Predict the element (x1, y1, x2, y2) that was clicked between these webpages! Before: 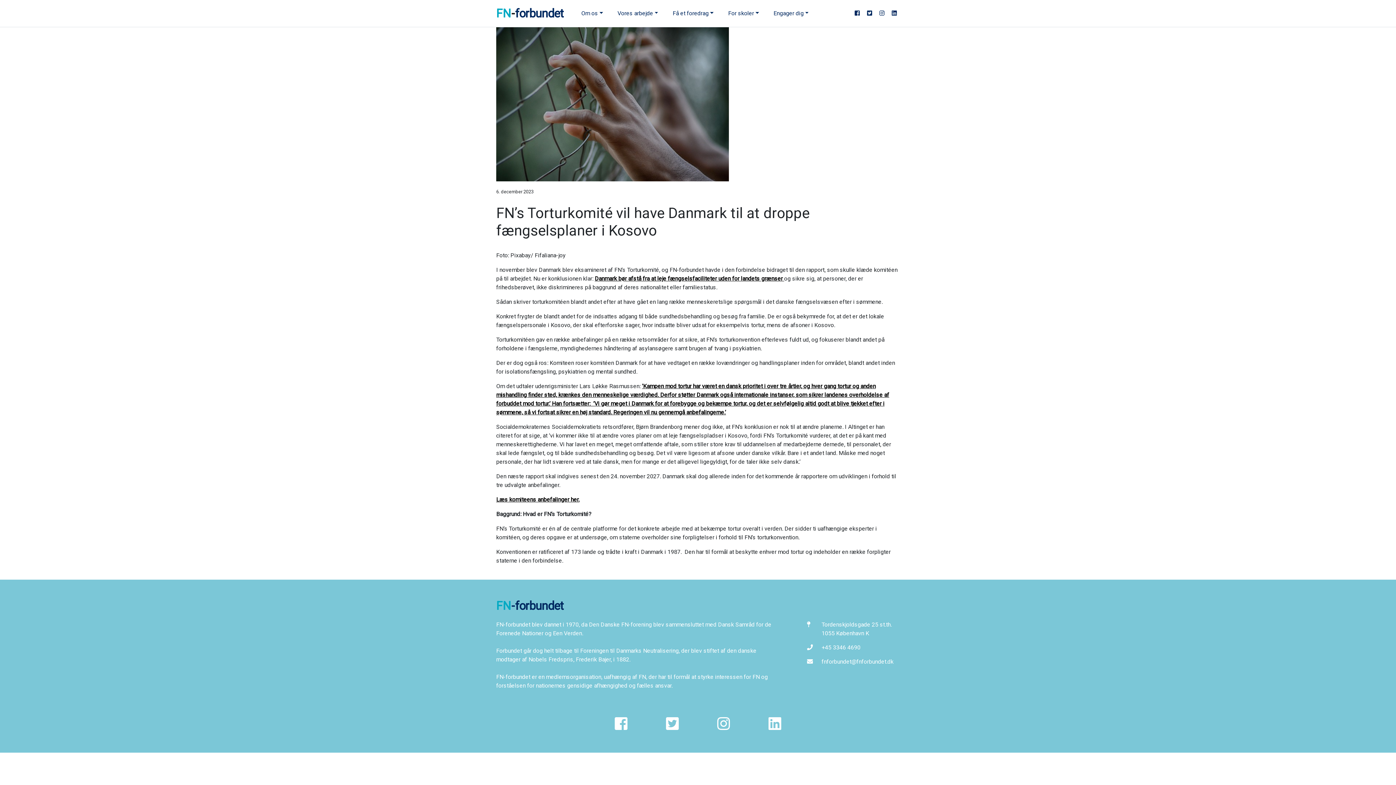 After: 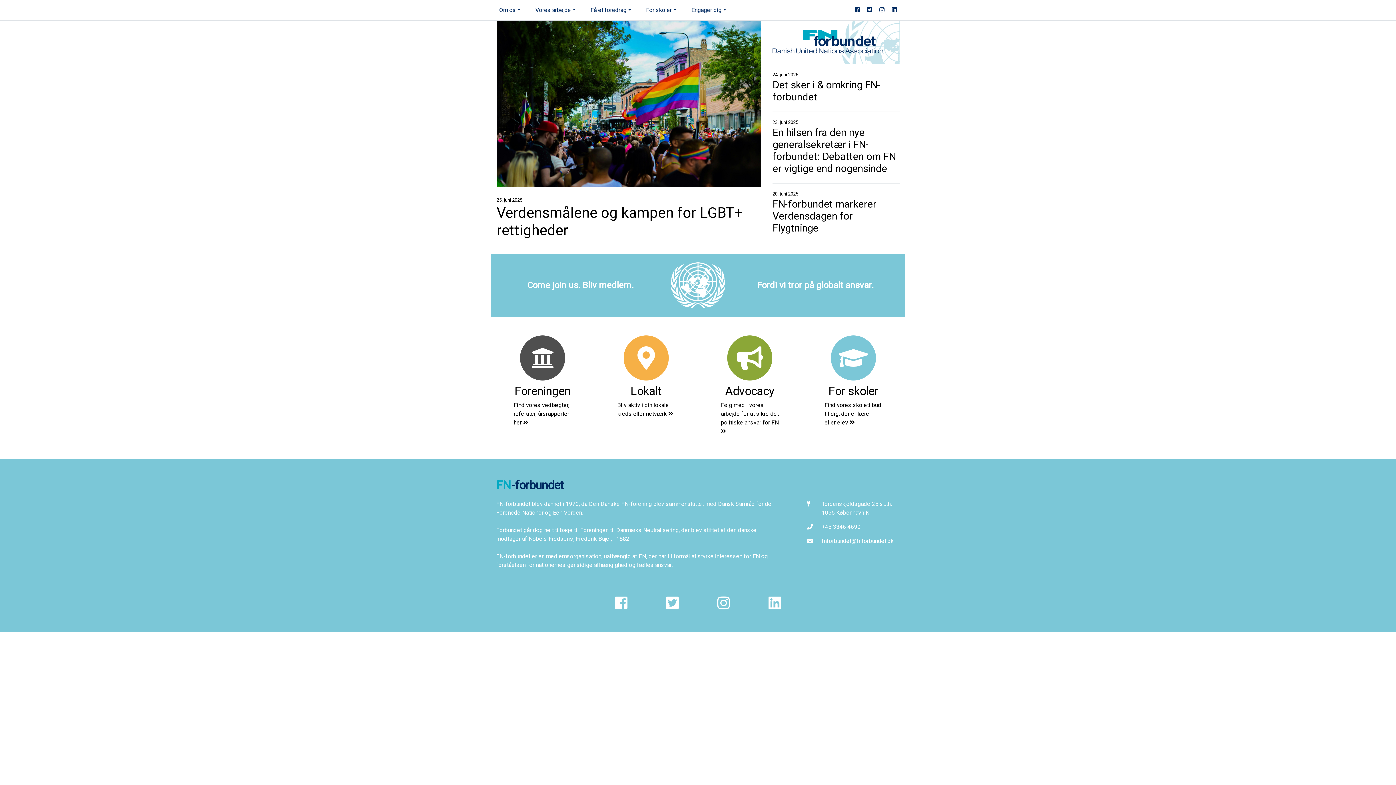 Action: label: FN-forbundet bbox: (496, 2, 572, 24)